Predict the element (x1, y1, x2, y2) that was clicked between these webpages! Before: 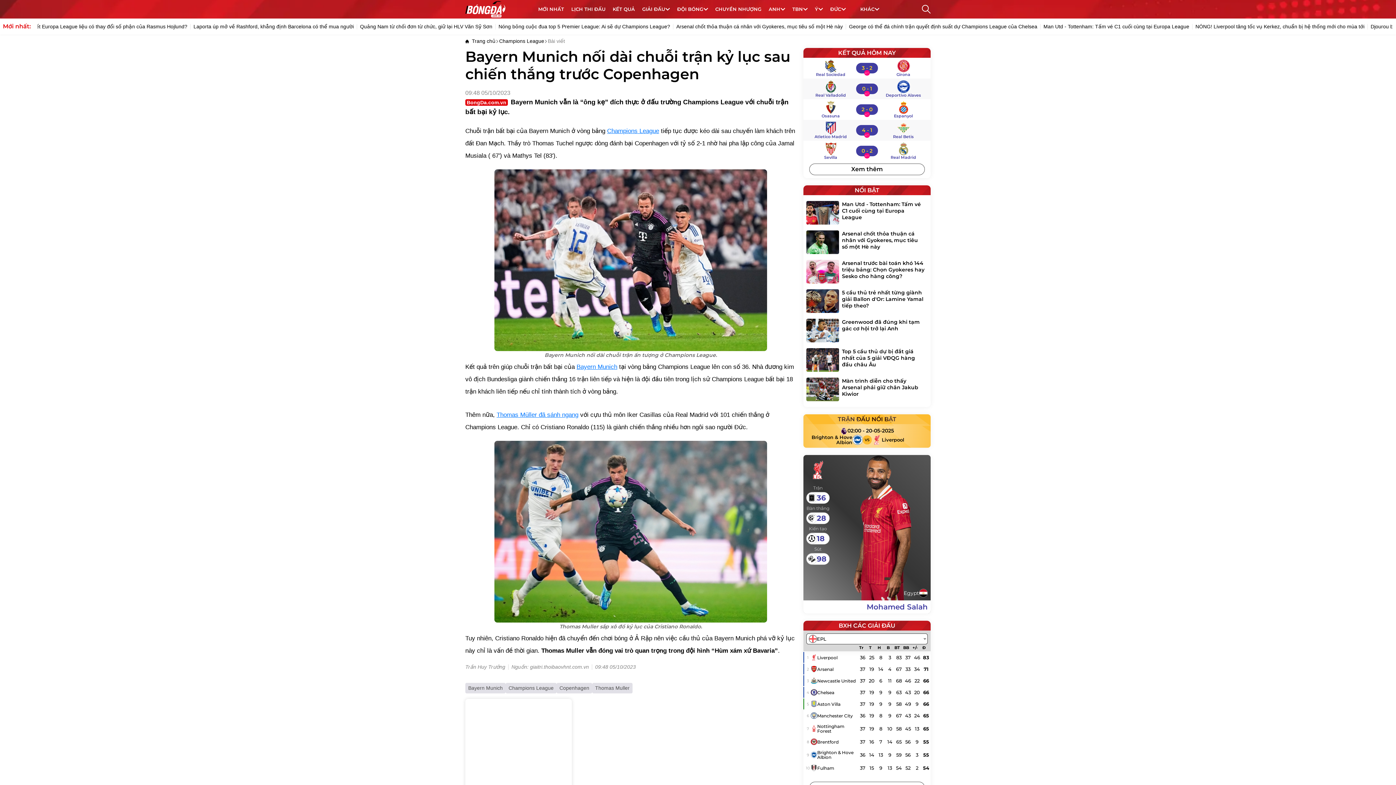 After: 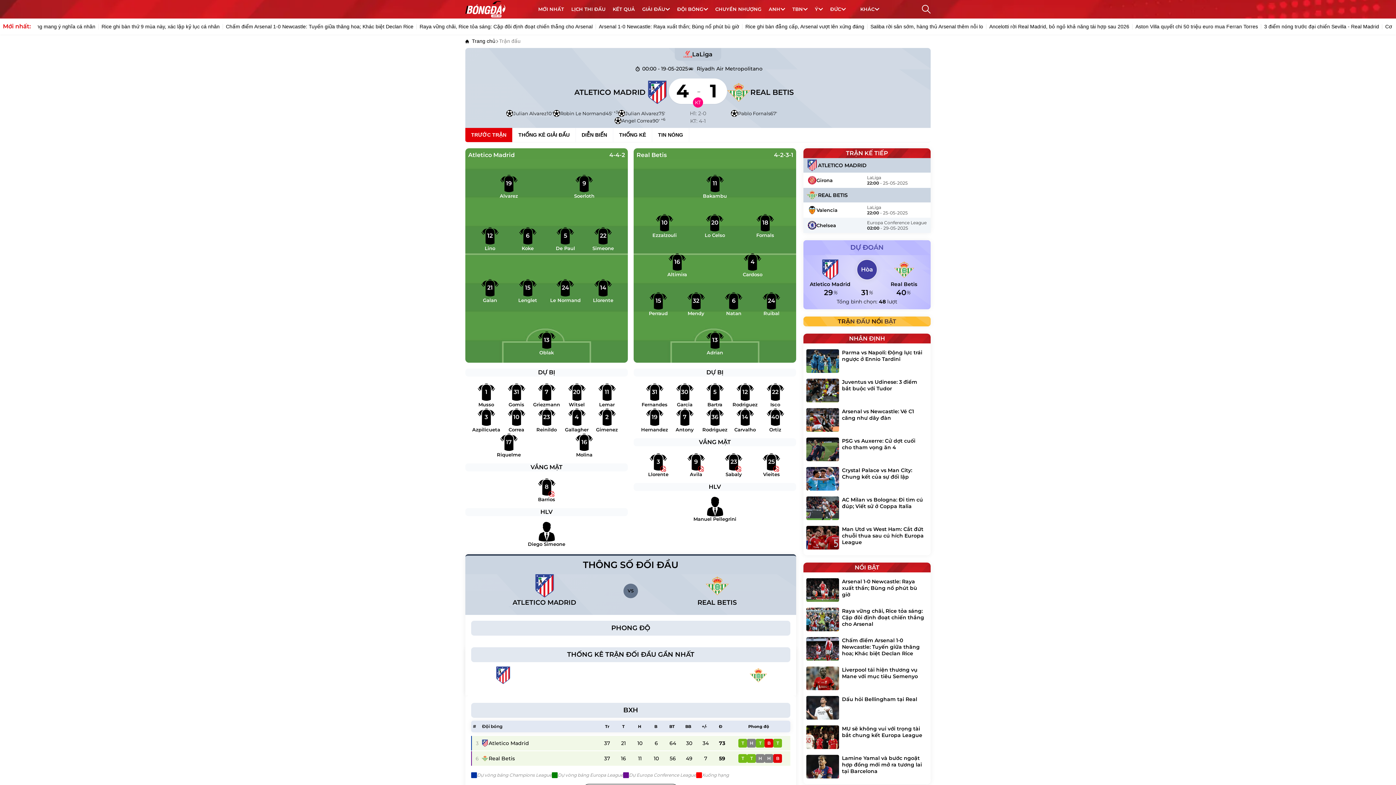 Action: bbox: (862, 126, 872, 133) label: Atletico Madrid vs Real Betis